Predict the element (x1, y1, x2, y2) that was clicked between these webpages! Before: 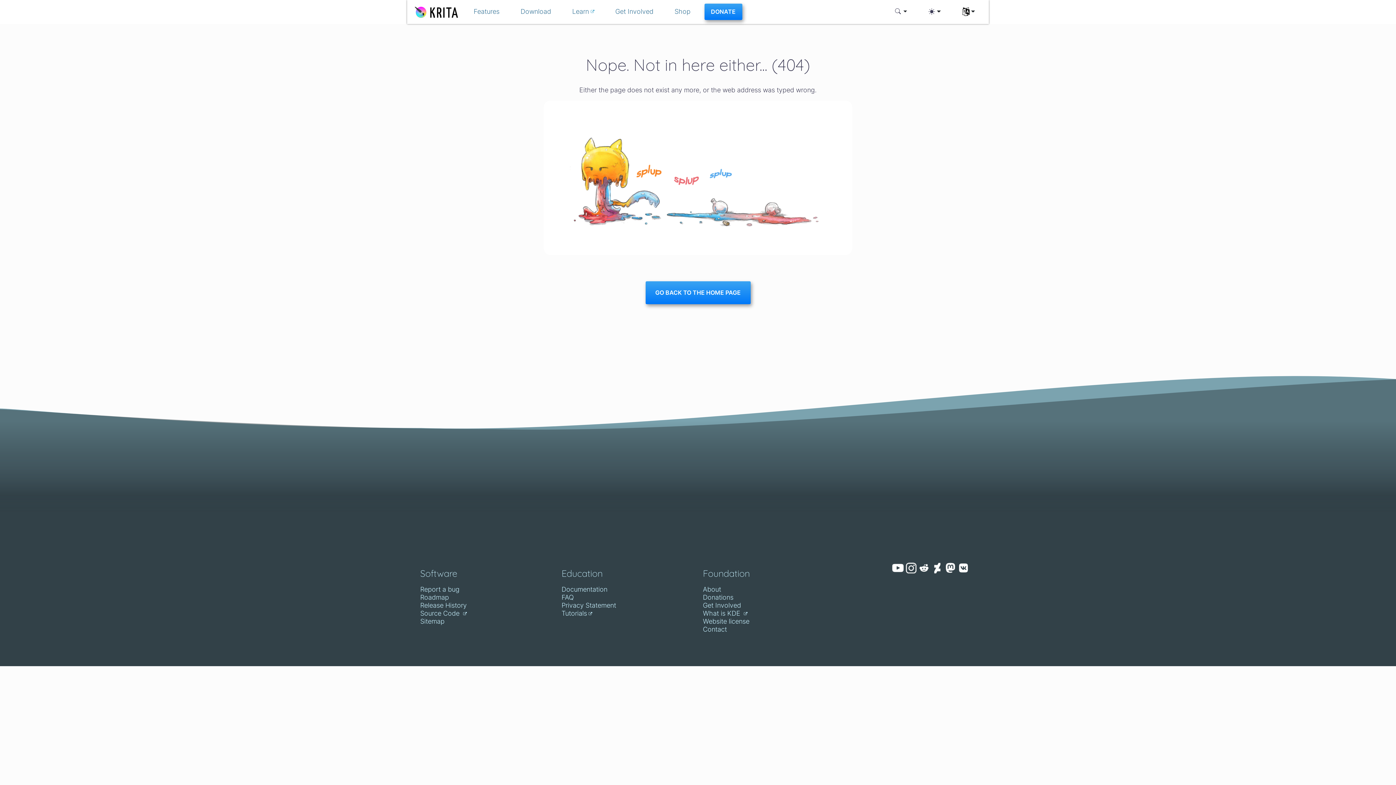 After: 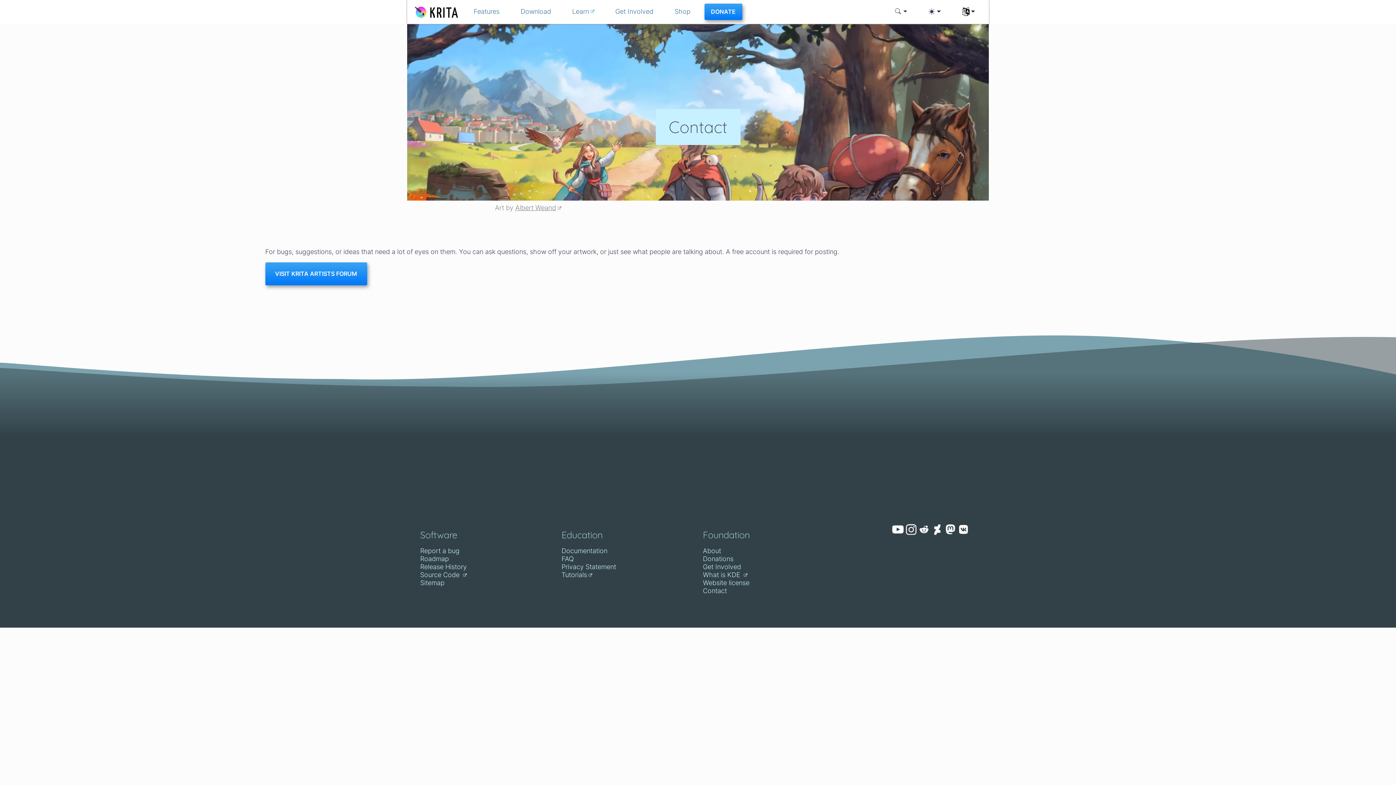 Action: label: Contact bbox: (703, 625, 881, 633)